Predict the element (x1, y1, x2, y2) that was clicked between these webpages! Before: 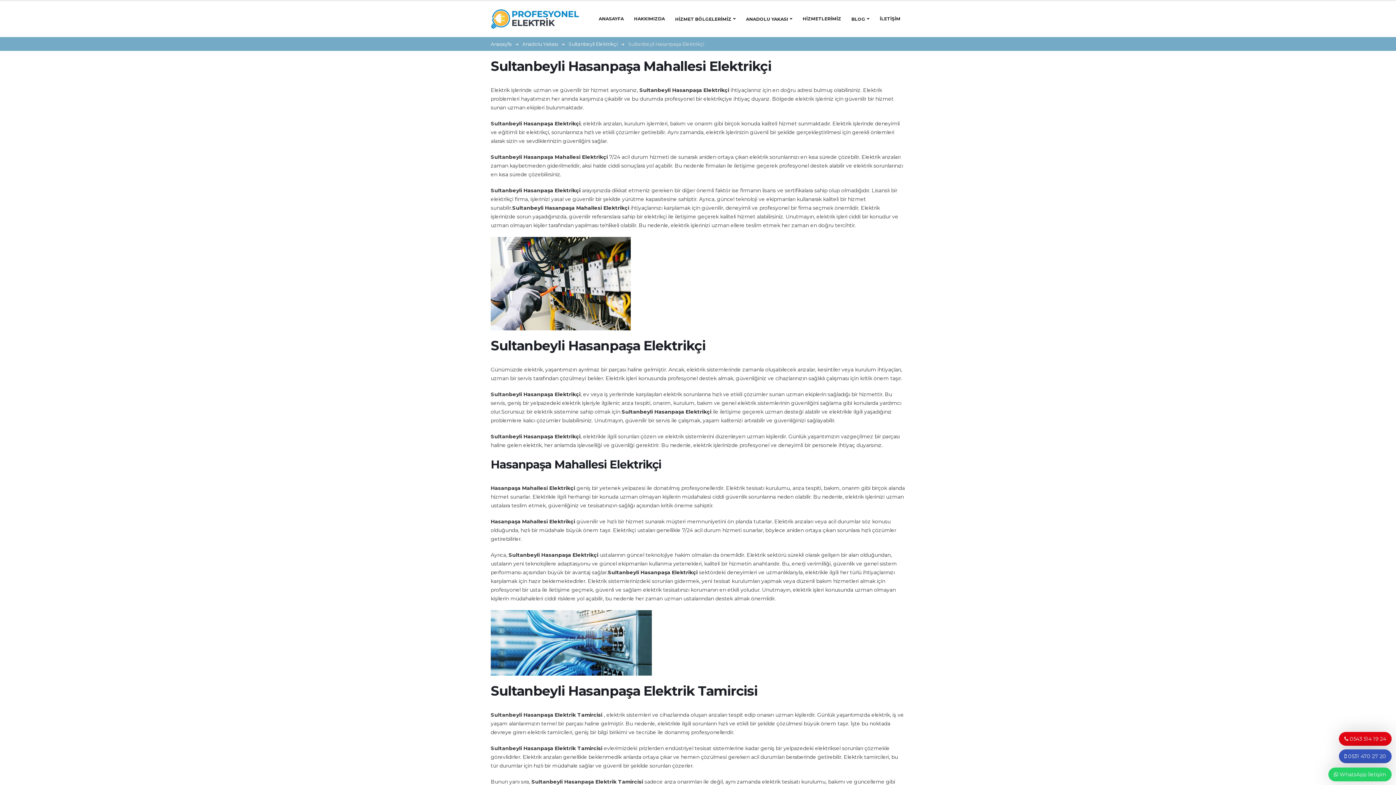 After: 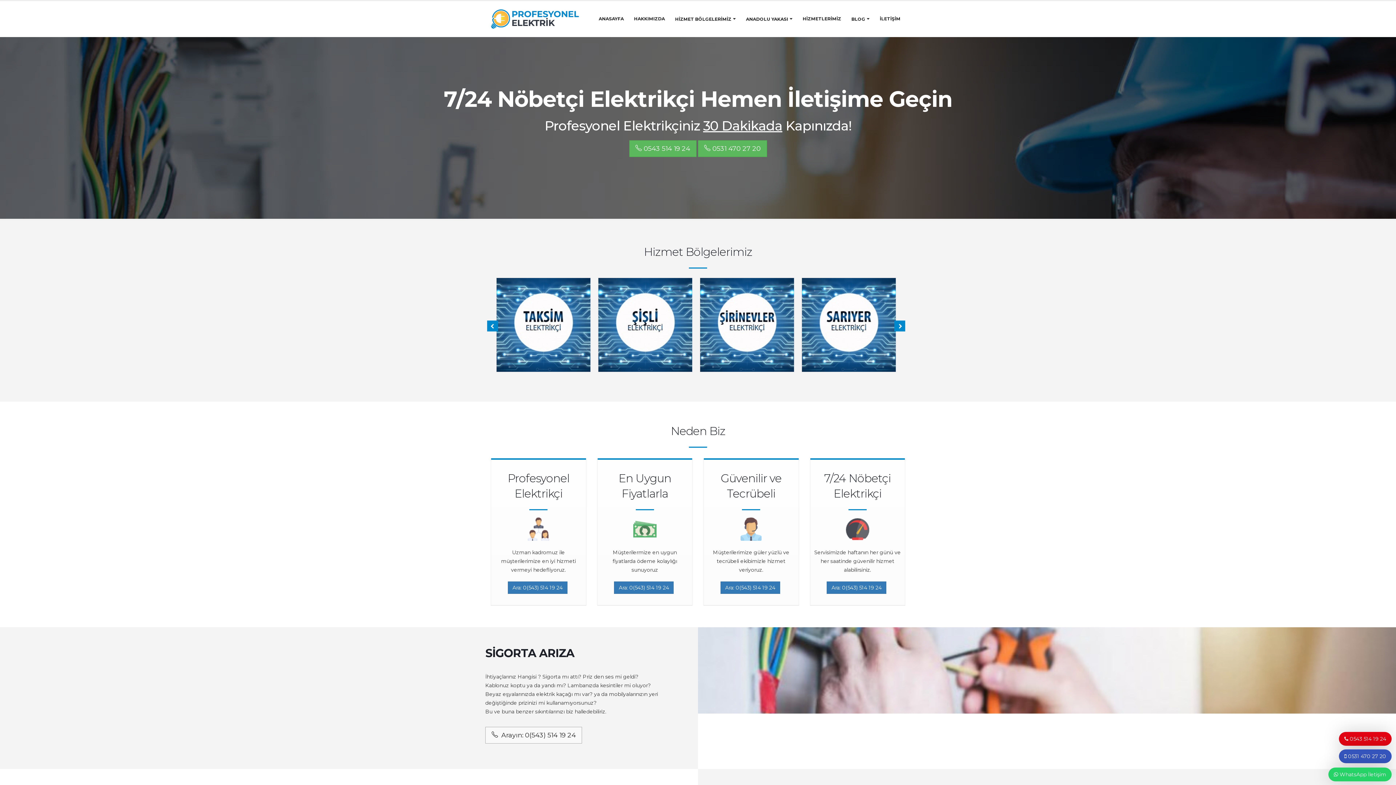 Action: bbox: (594, 0, 628, 37) label: ANASAYFA